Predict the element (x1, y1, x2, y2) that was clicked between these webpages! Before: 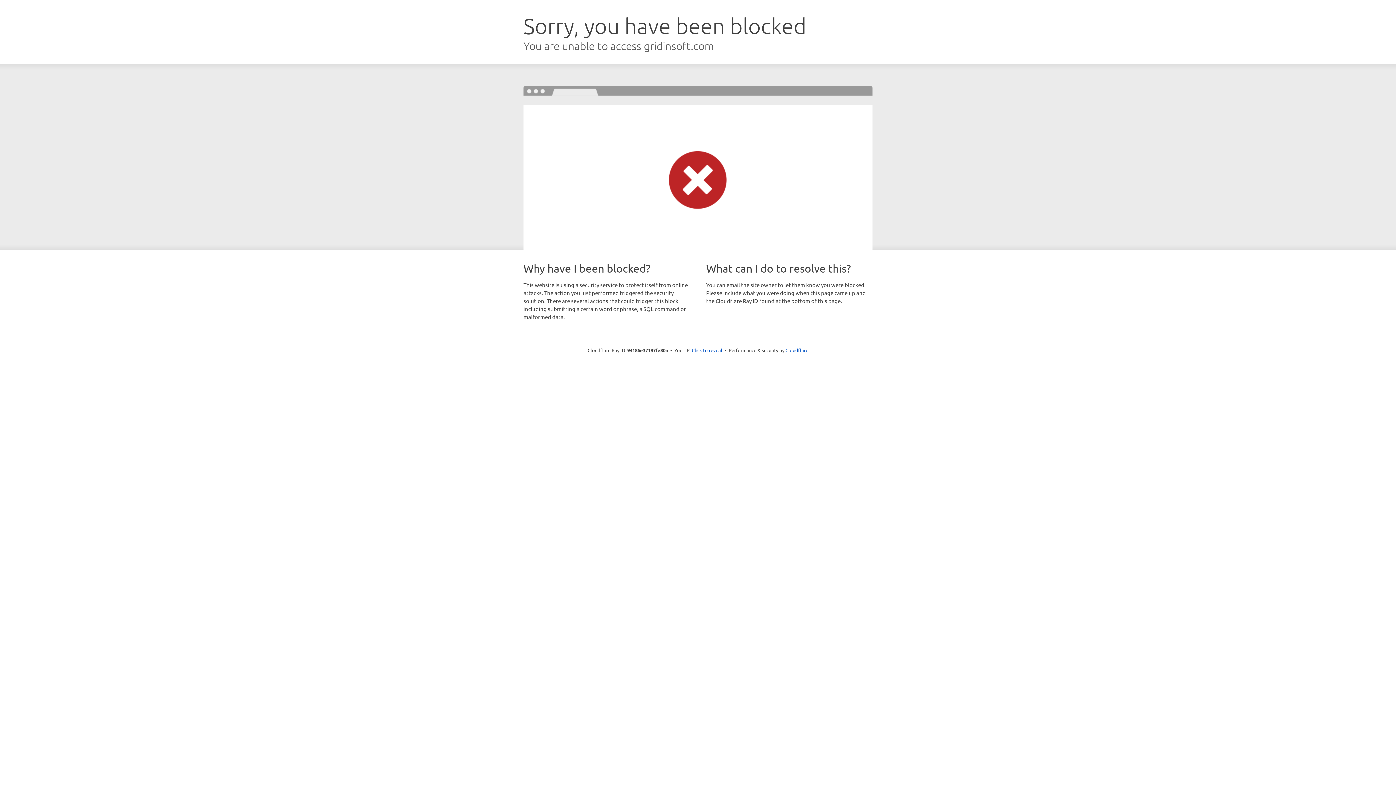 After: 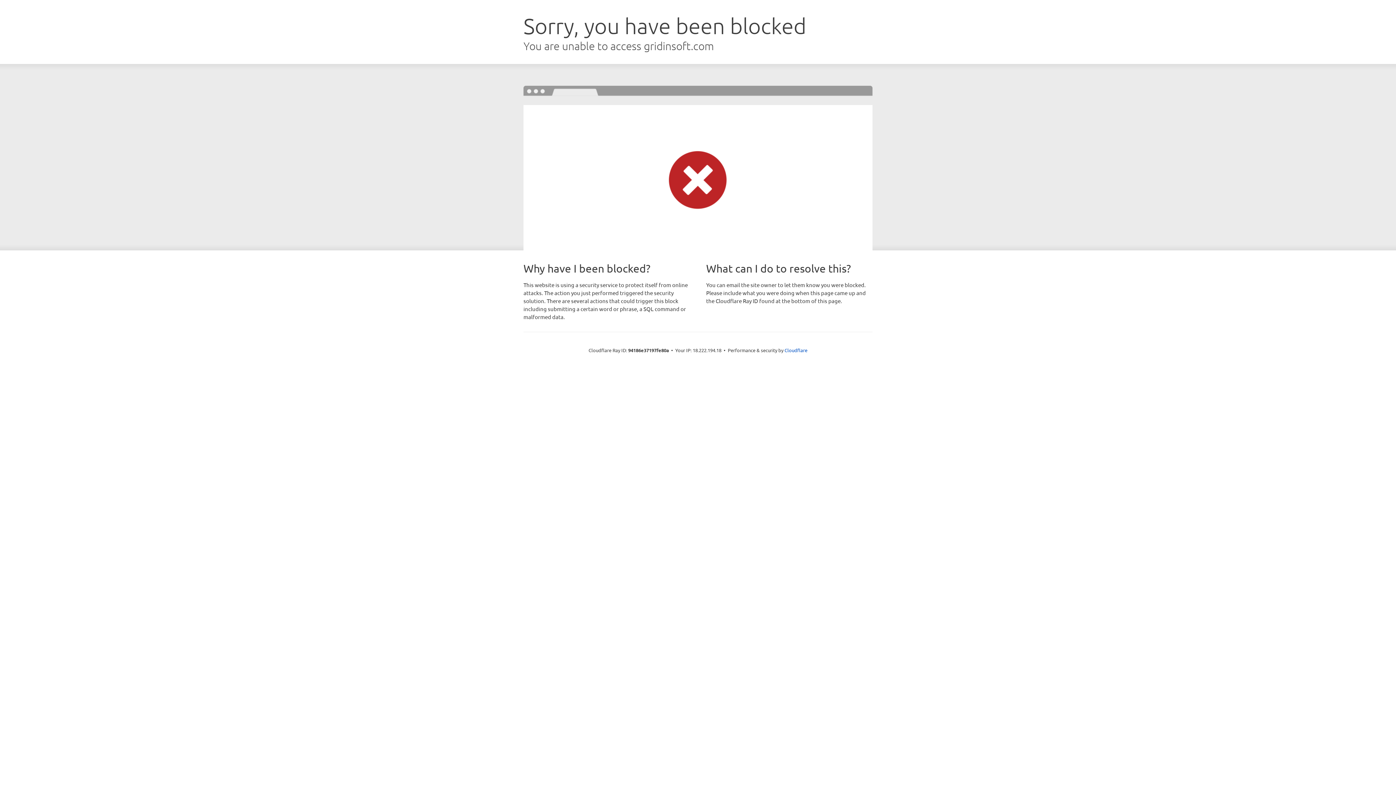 Action: label: Click to reveal bbox: (692, 346, 722, 353)